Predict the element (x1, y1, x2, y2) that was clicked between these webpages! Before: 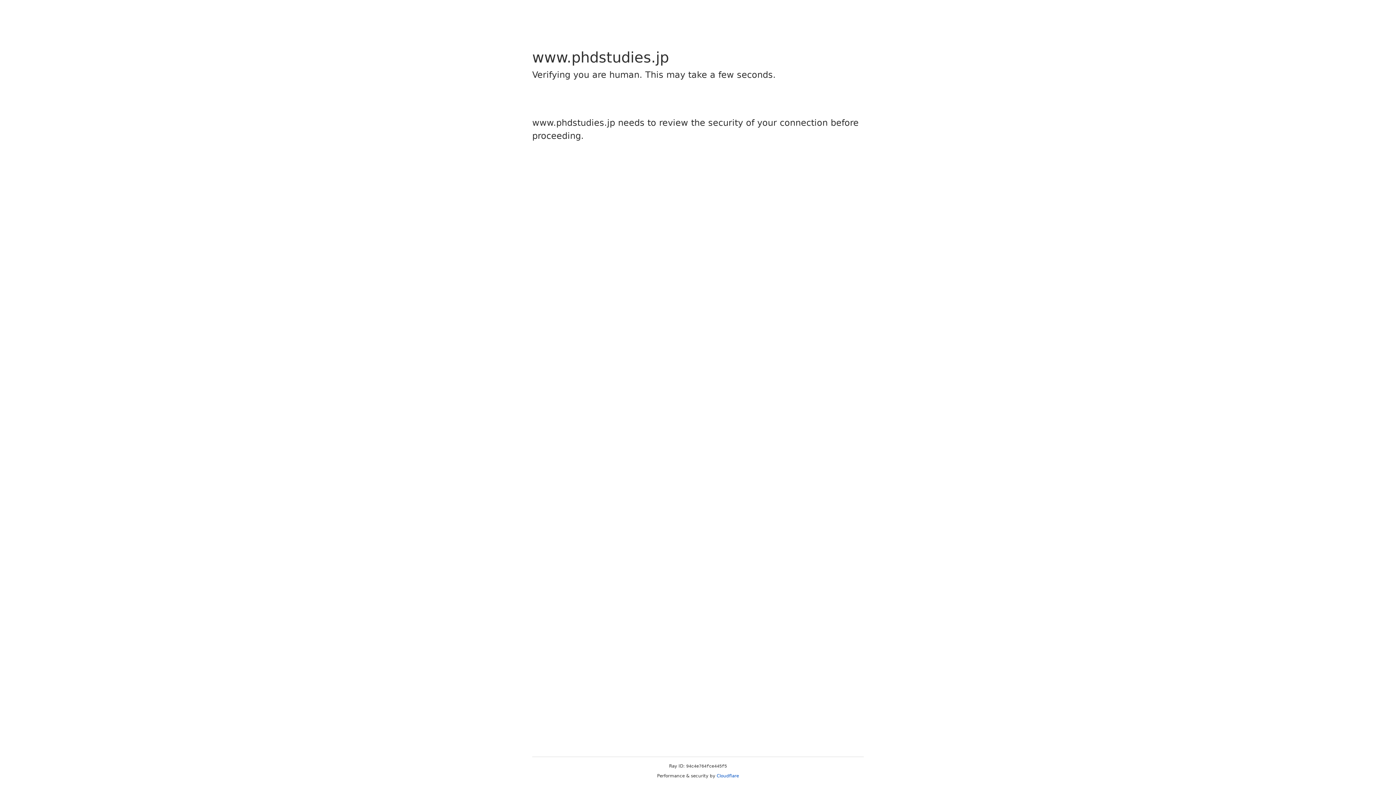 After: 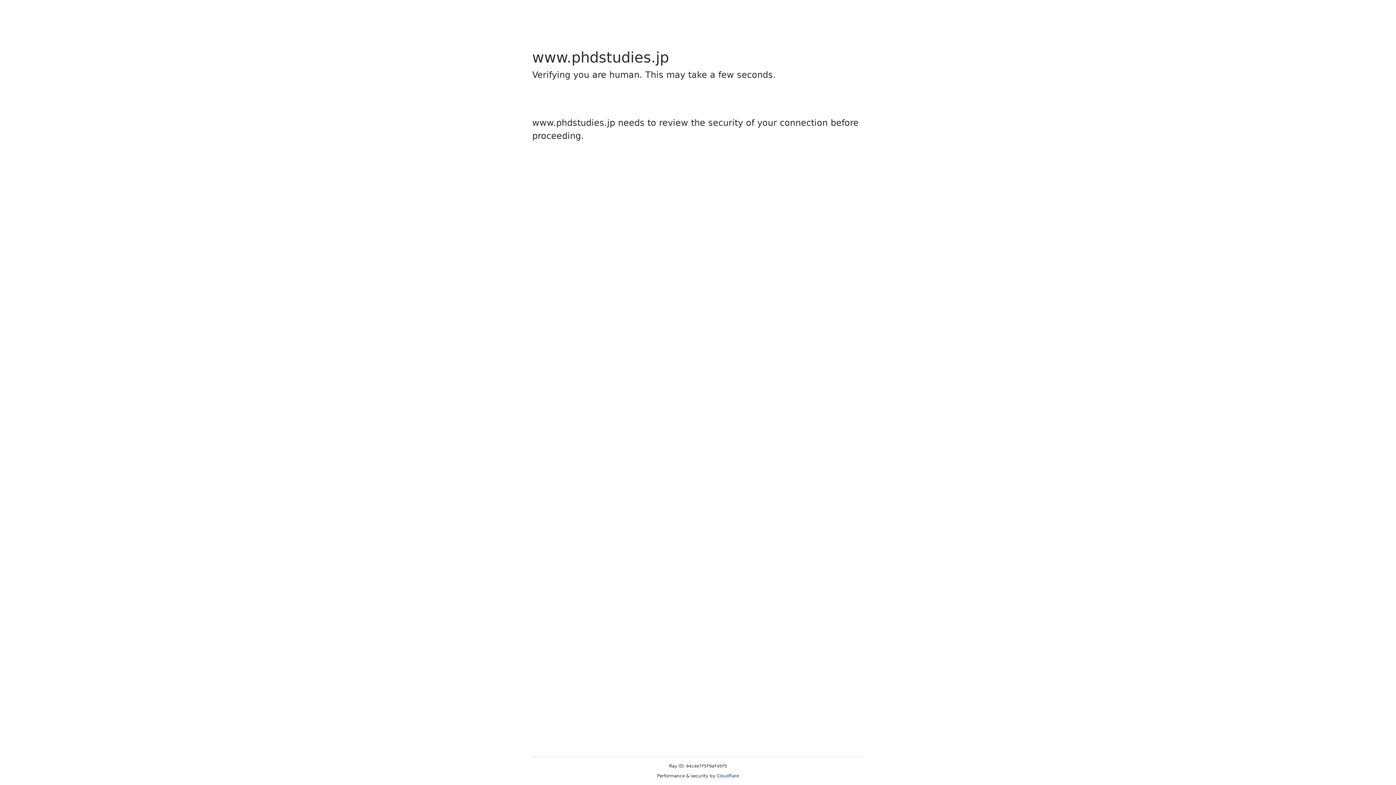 Action: label: Cloudflare bbox: (716, 773, 739, 778)